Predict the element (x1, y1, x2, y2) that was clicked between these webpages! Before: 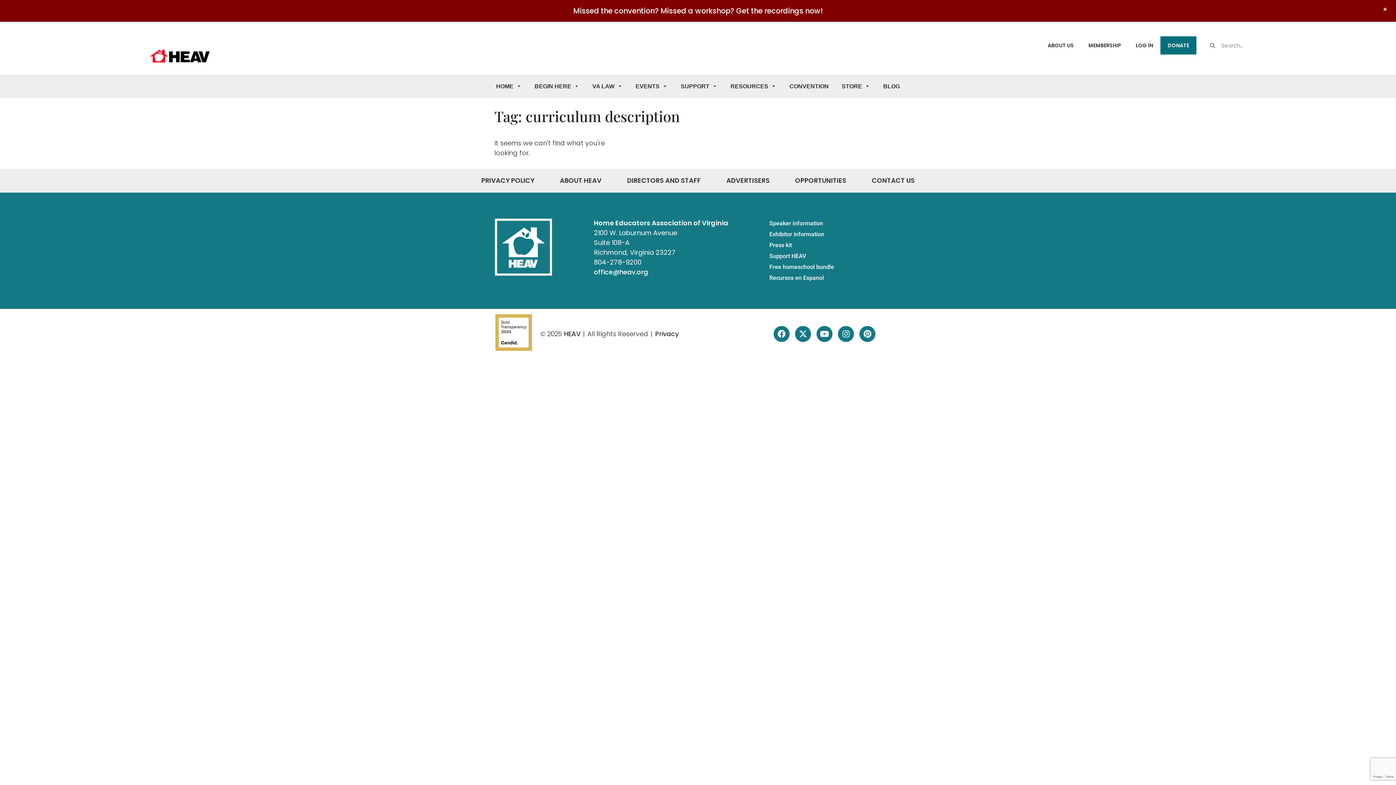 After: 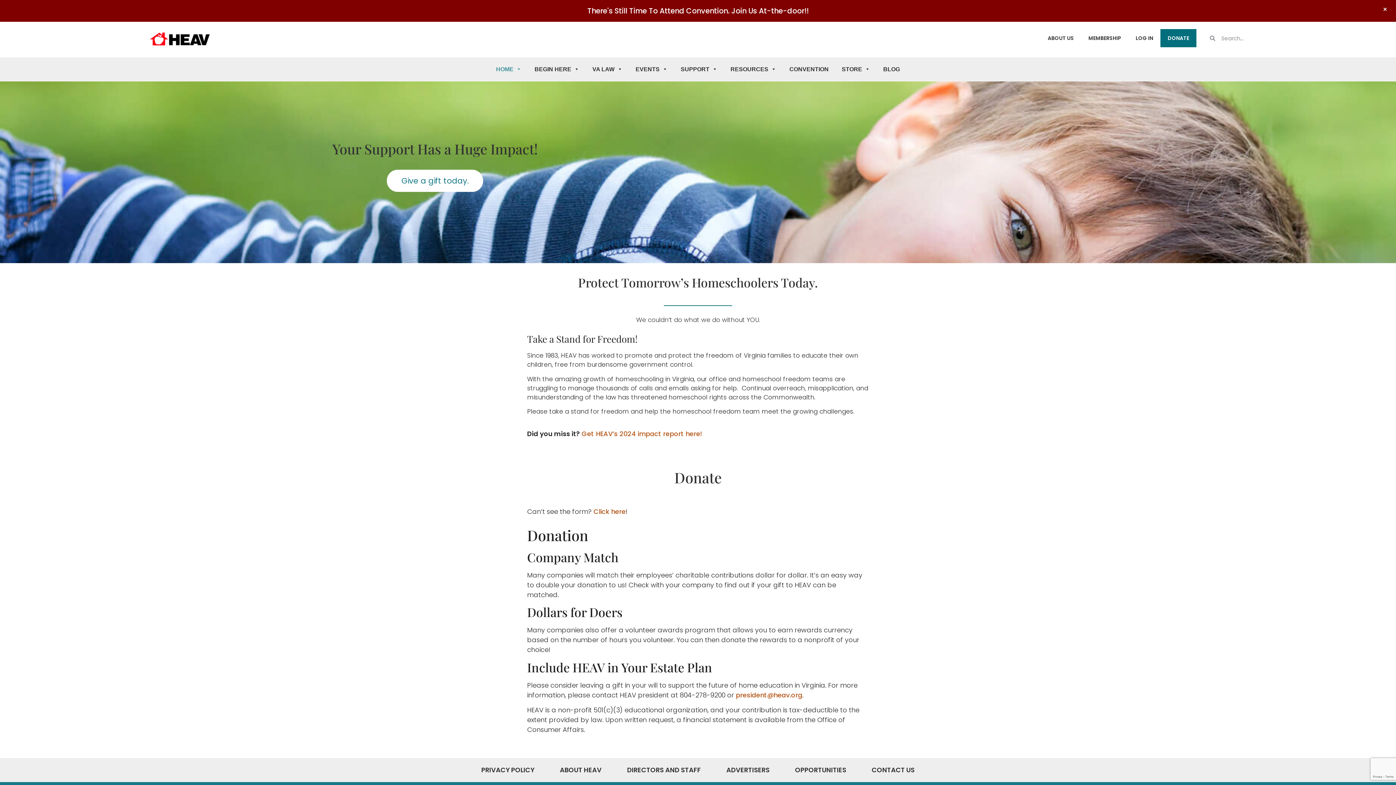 Action: label: Support HEAV bbox: (769, 250, 900, 261)